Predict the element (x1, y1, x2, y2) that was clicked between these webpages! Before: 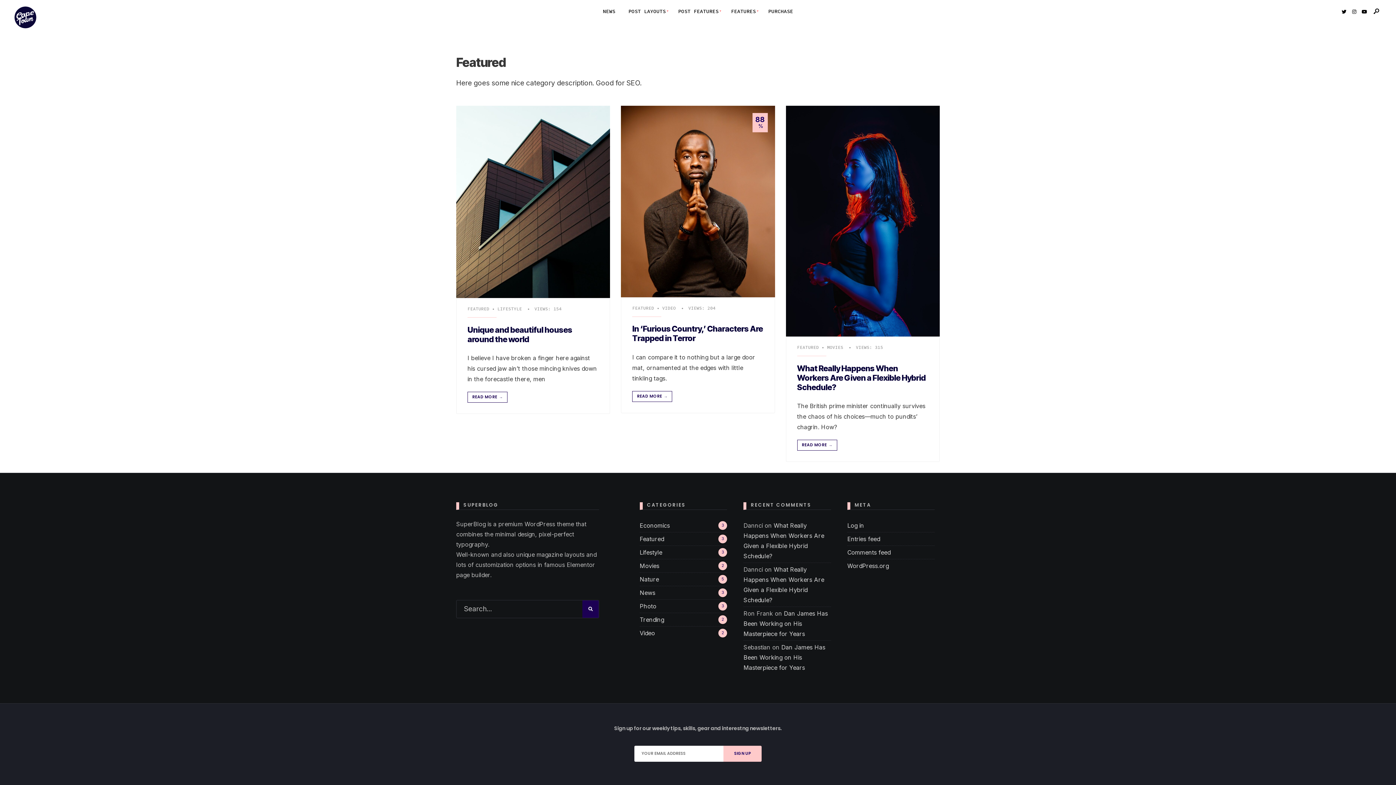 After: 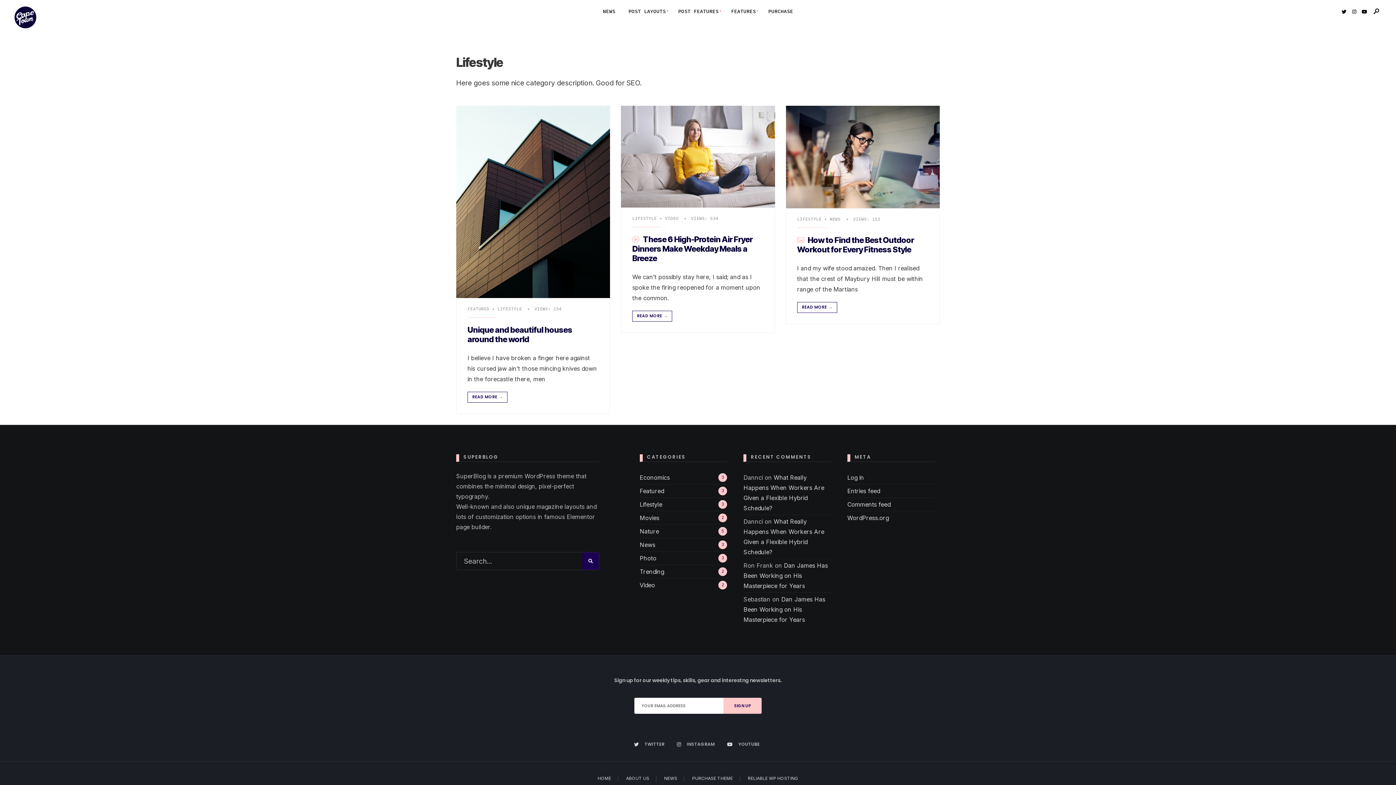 Action: bbox: (639, 549, 662, 556) label: Lifestyle